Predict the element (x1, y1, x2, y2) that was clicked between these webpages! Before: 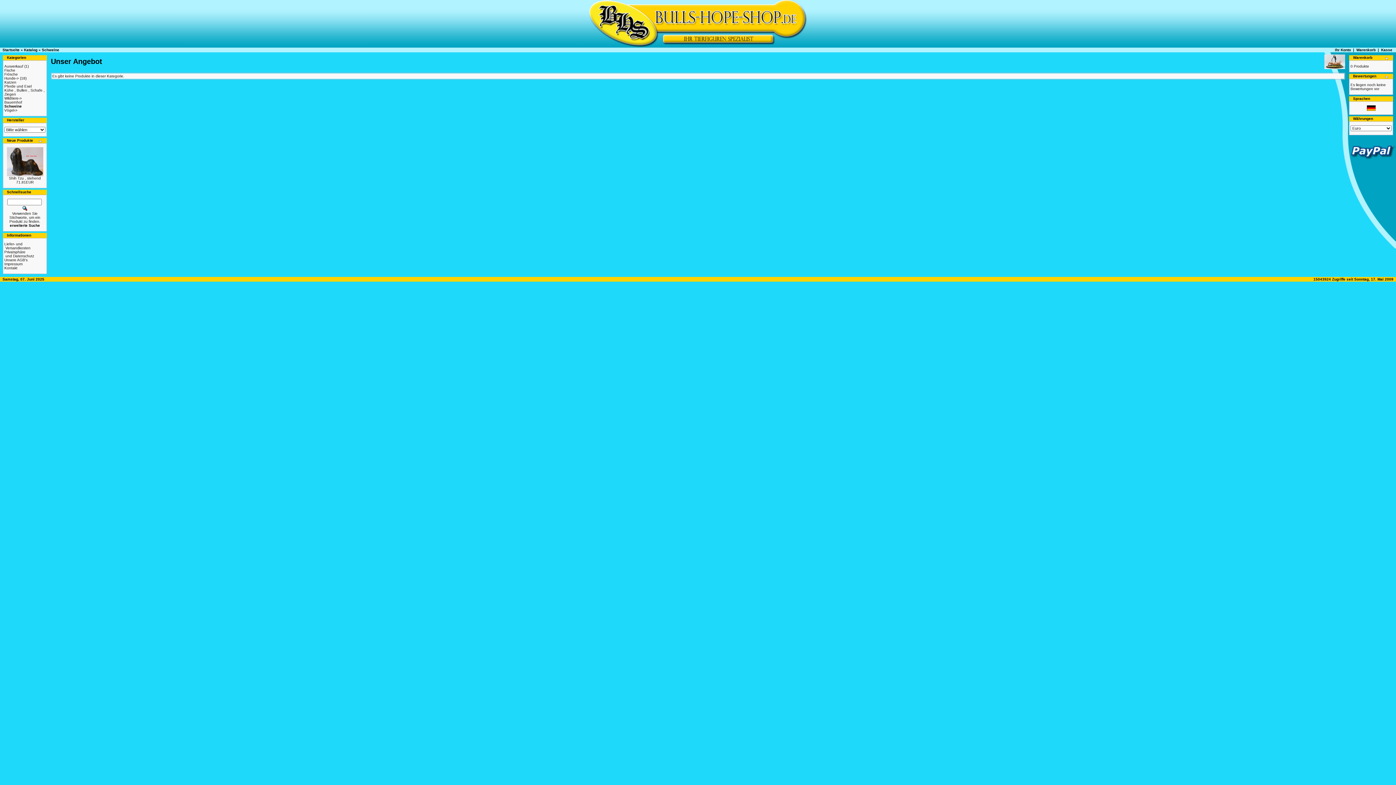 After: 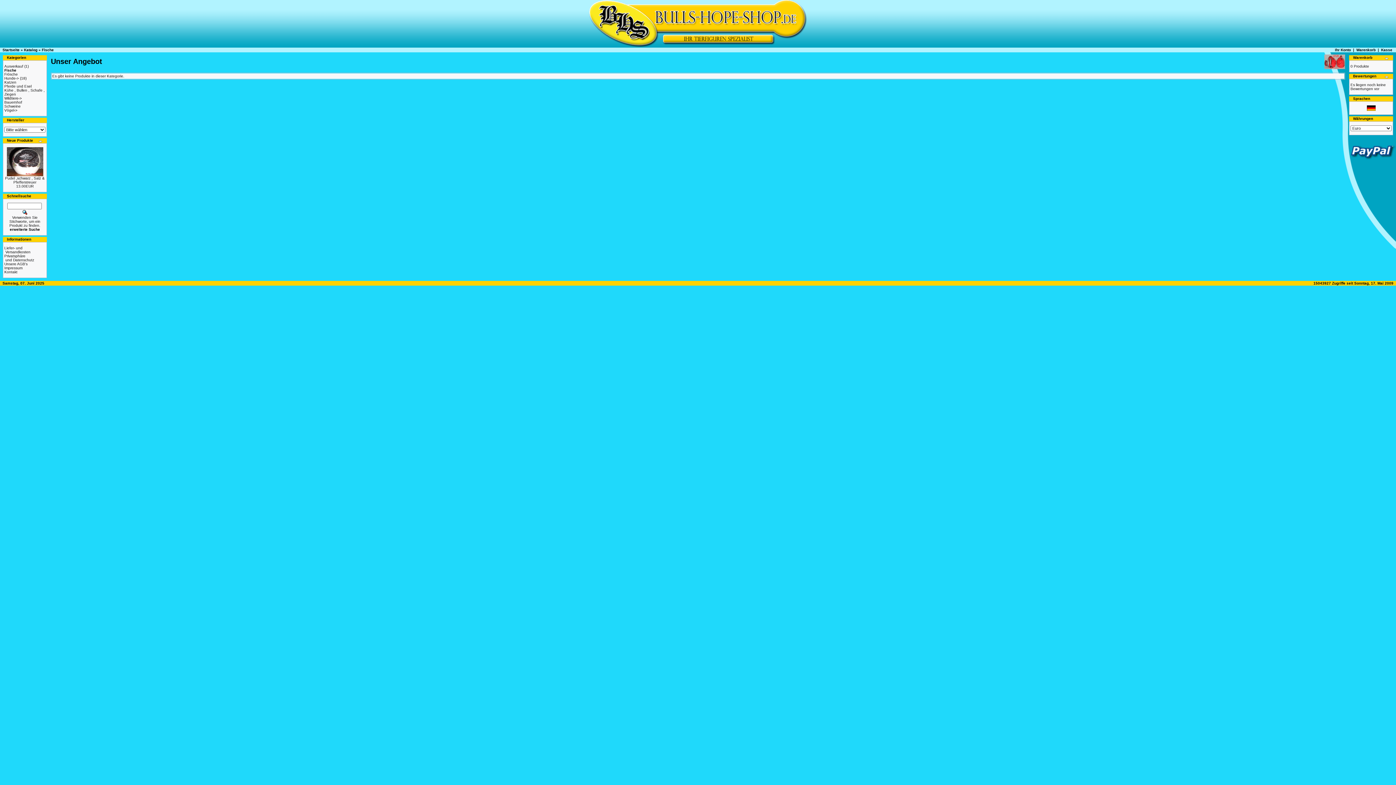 Action: bbox: (4, 68, 15, 72) label: Fische